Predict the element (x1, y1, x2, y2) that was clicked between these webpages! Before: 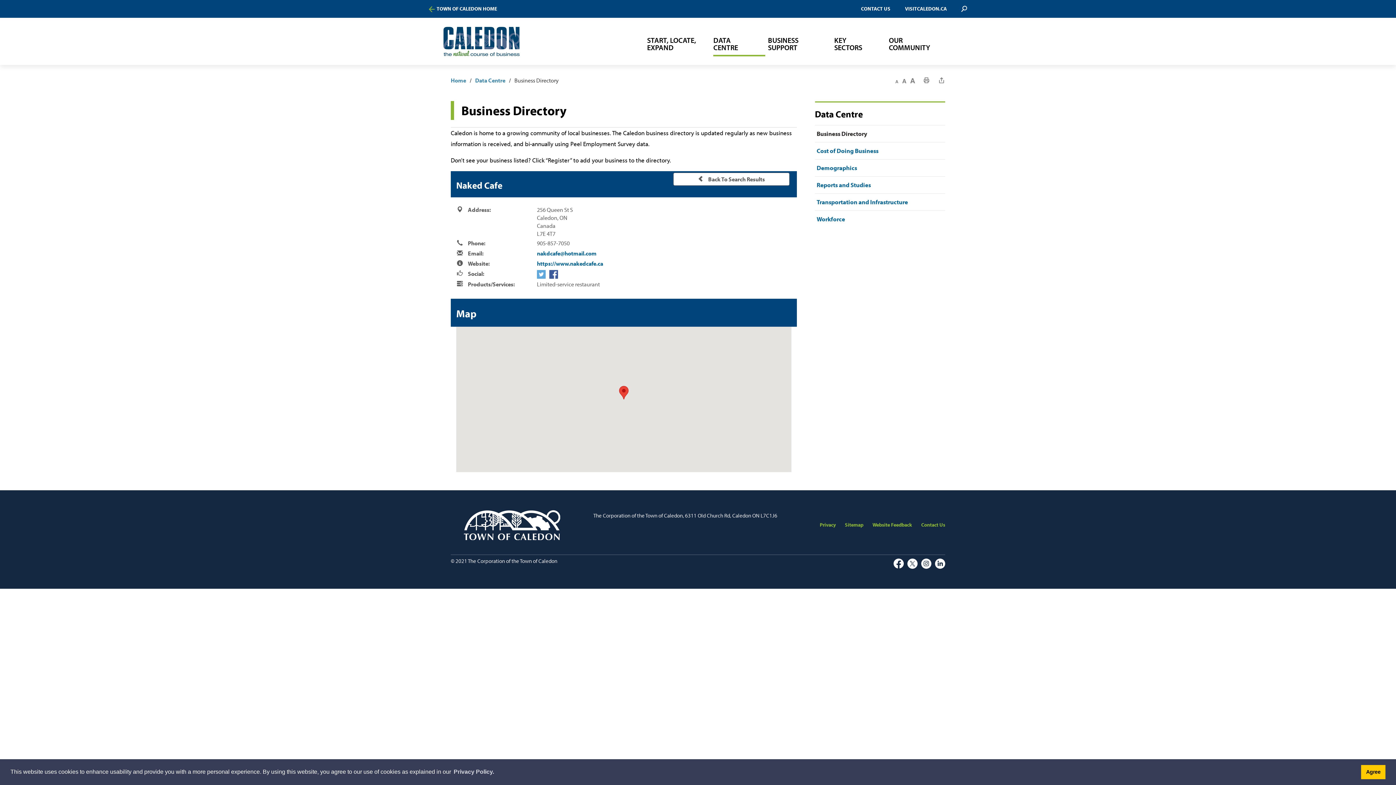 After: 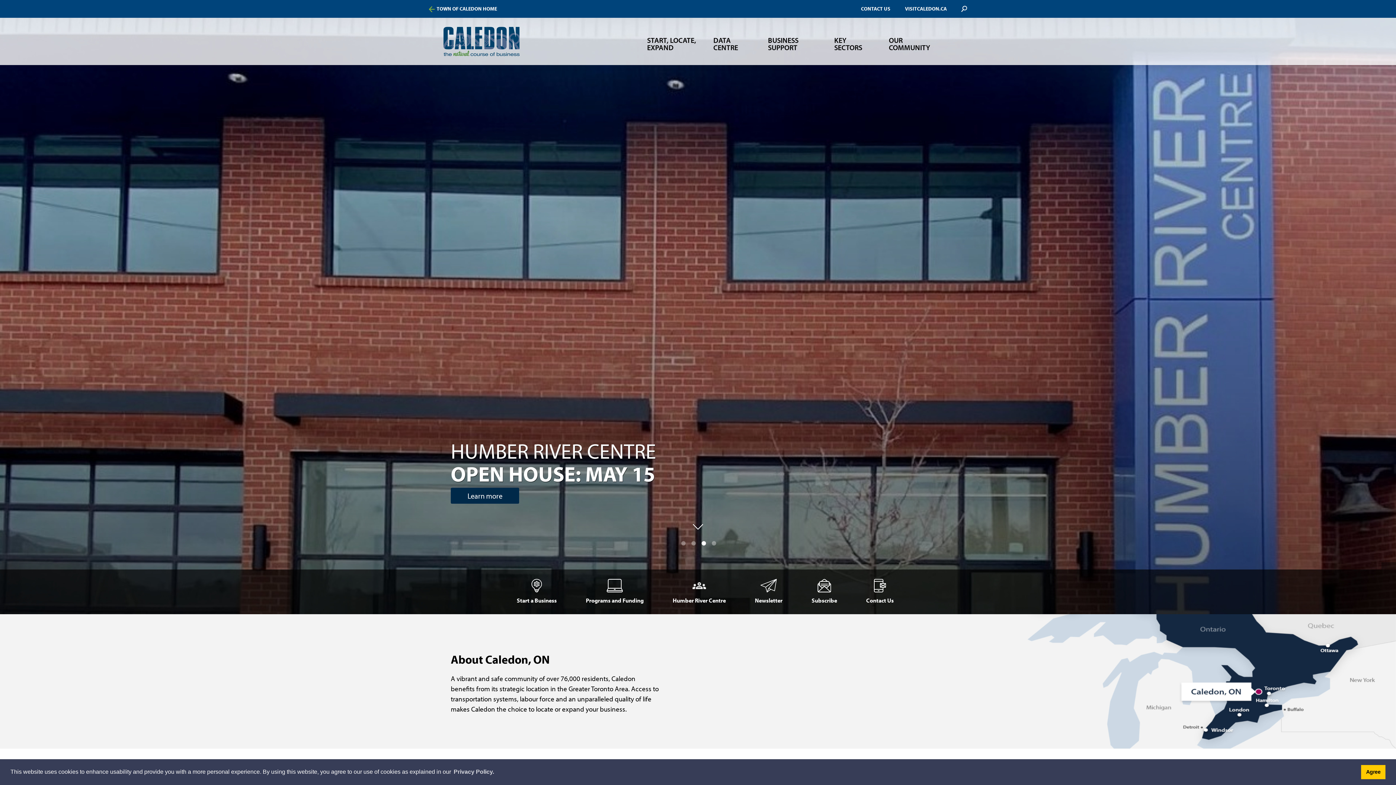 Action: bbox: (443, 36, 519, 44)